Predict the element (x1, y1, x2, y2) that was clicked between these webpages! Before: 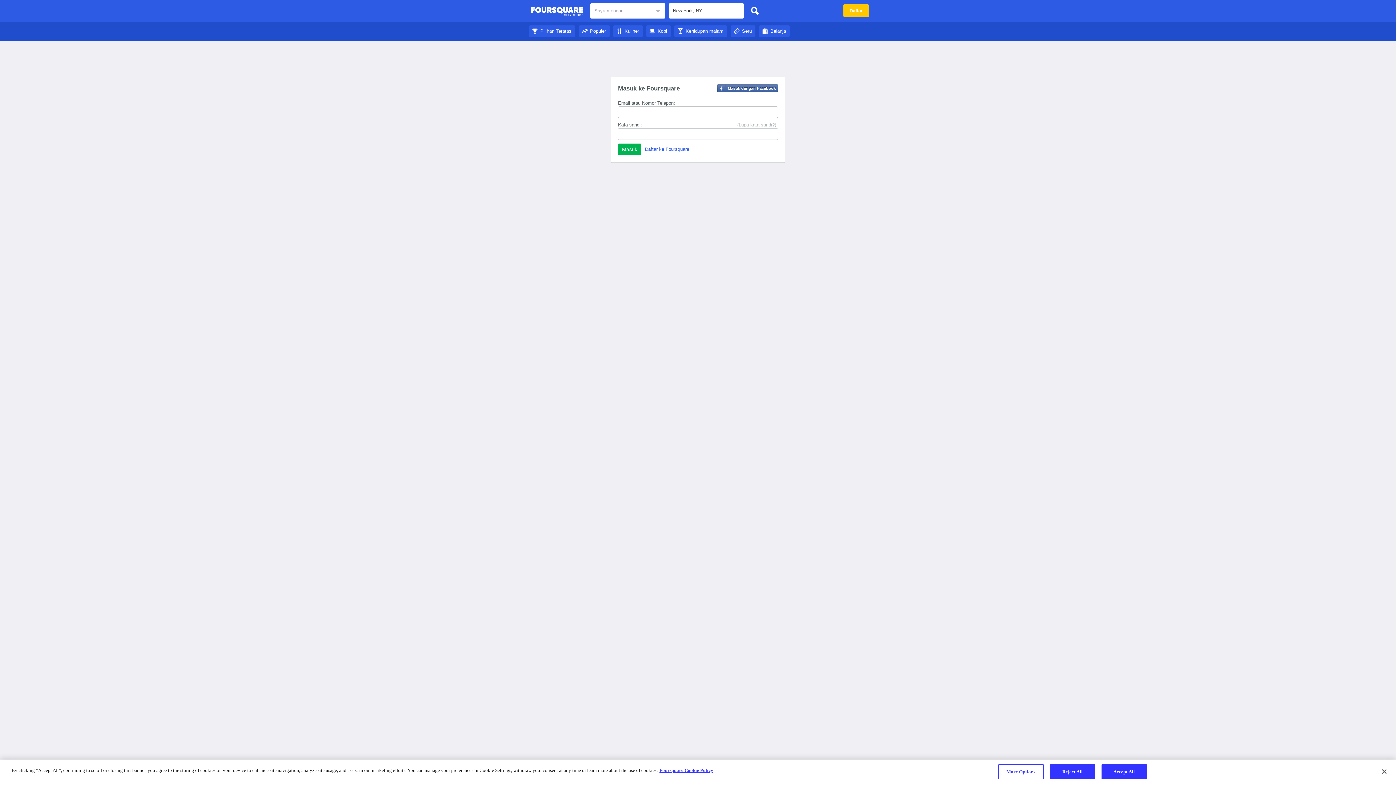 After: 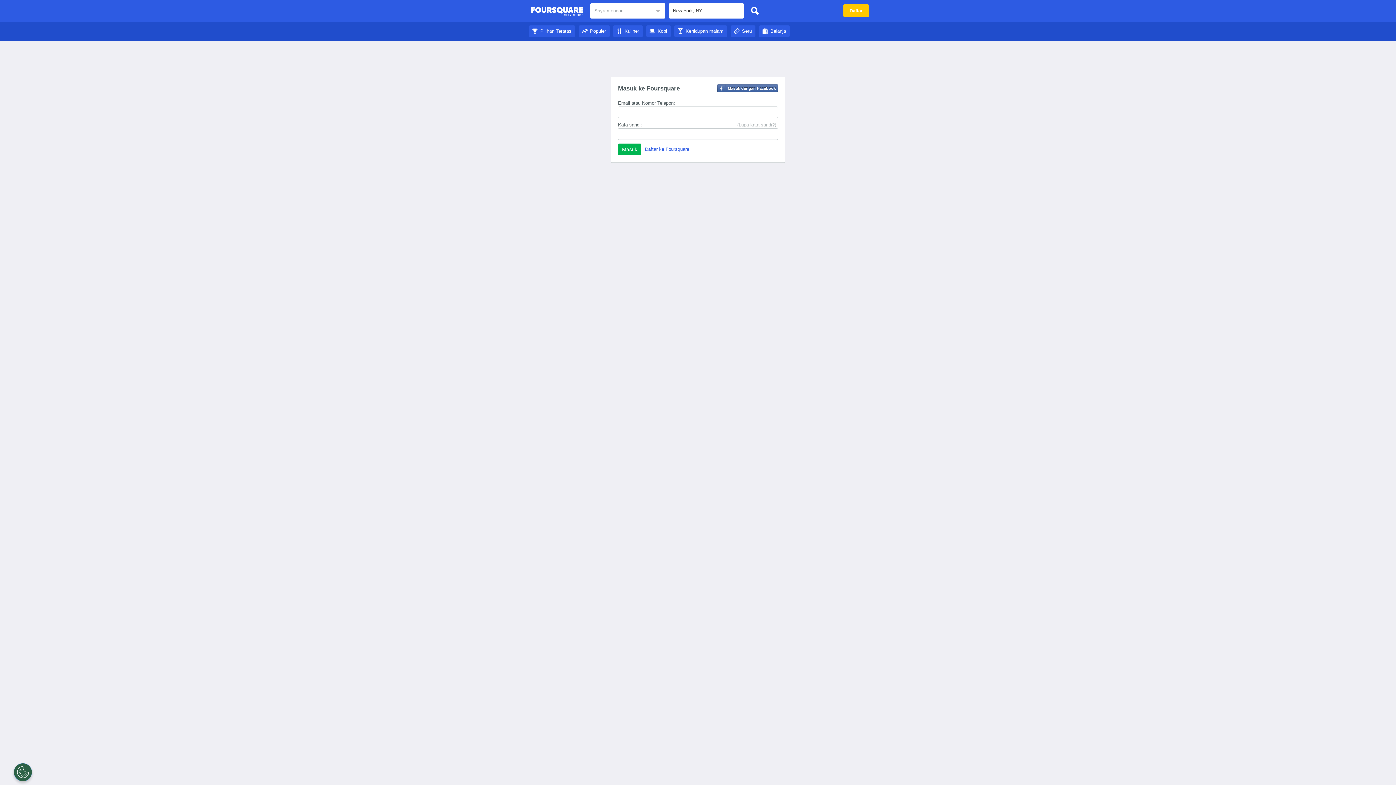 Action: label: Accept All bbox: (1101, 764, 1147, 779)